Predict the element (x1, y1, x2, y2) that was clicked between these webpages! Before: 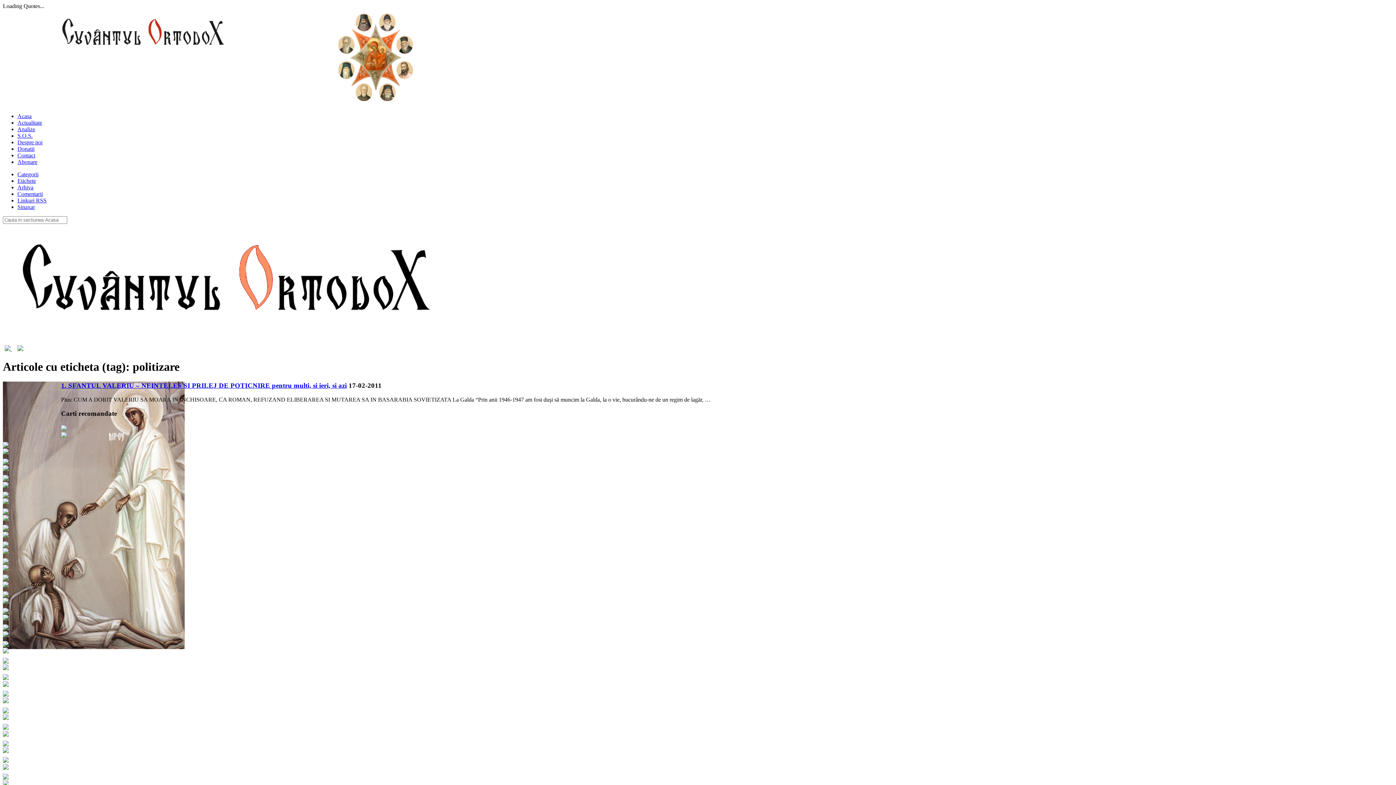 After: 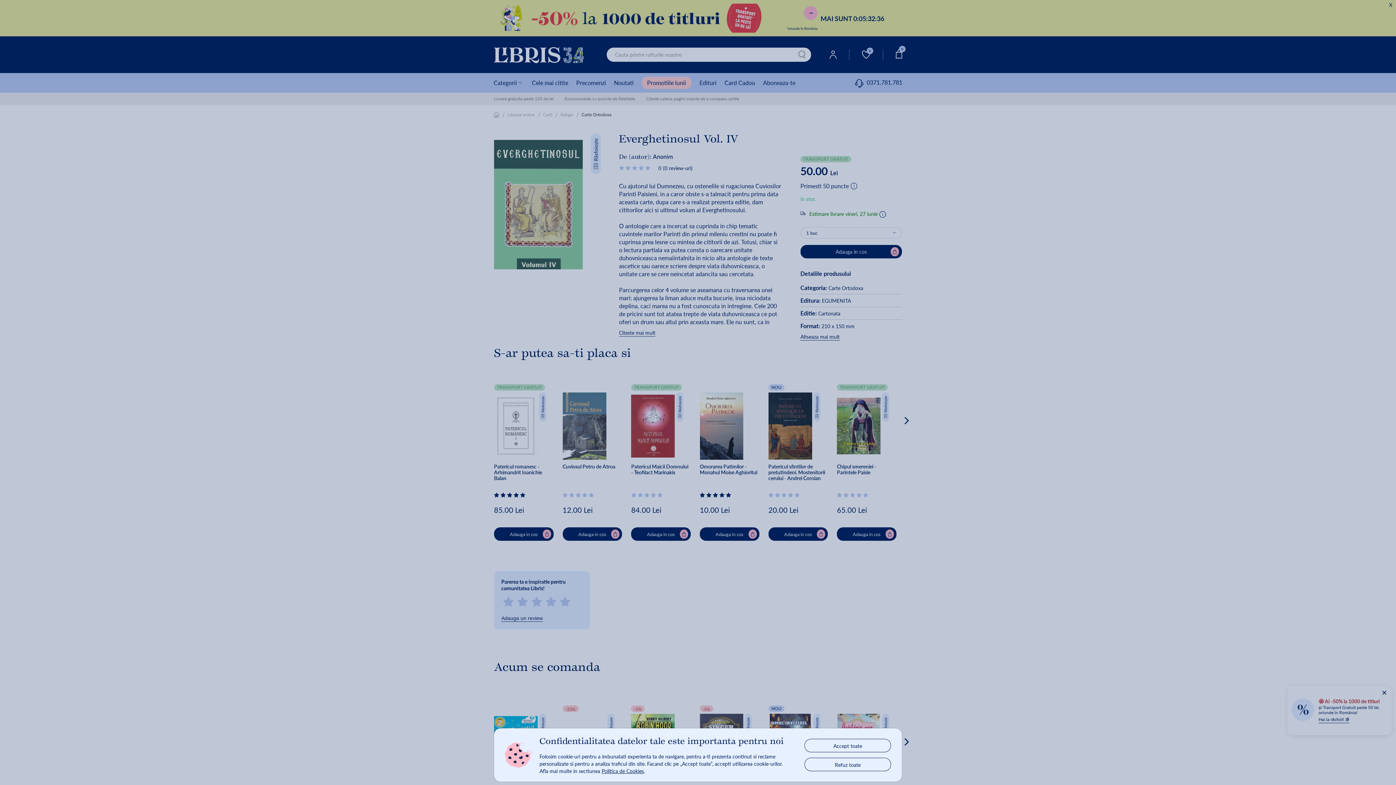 Action: bbox: (2, 756, 8, 762)